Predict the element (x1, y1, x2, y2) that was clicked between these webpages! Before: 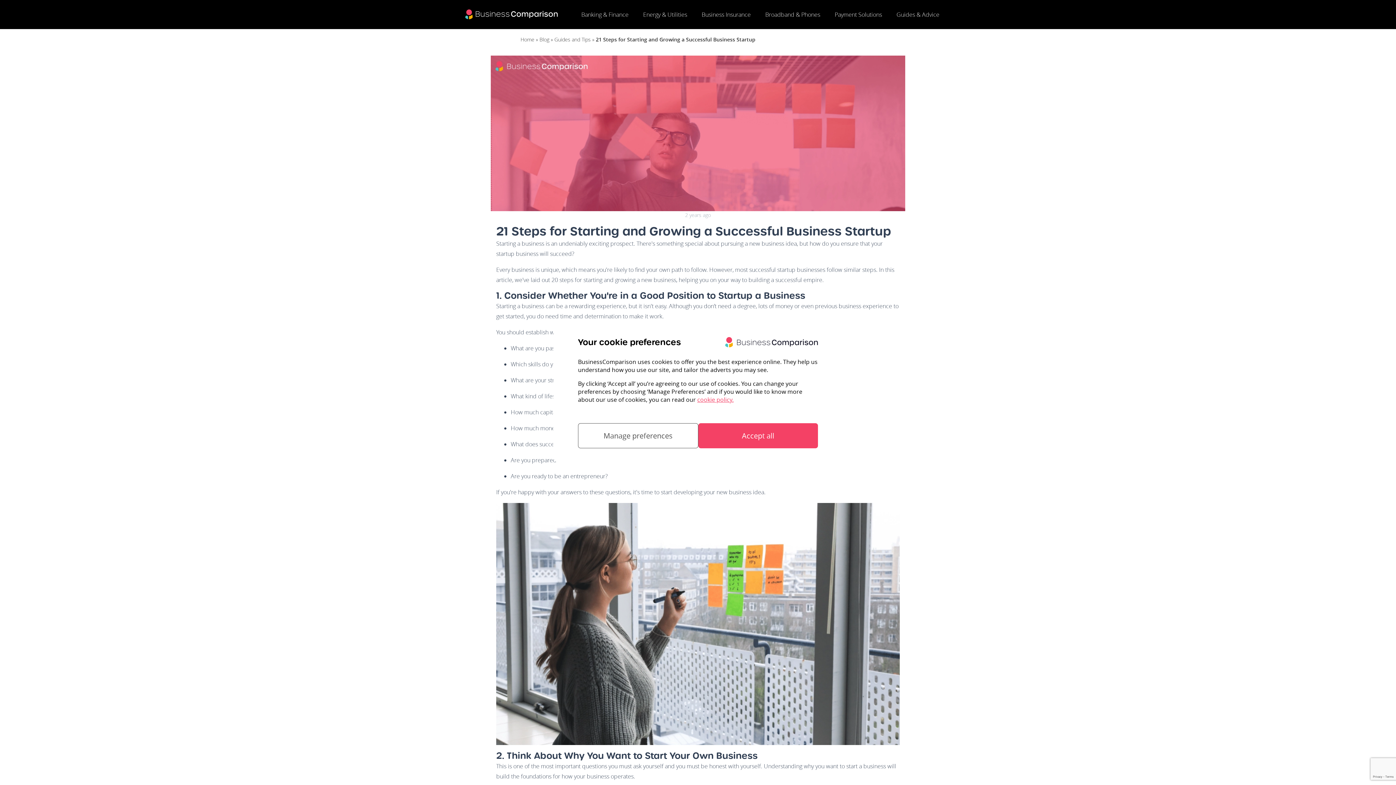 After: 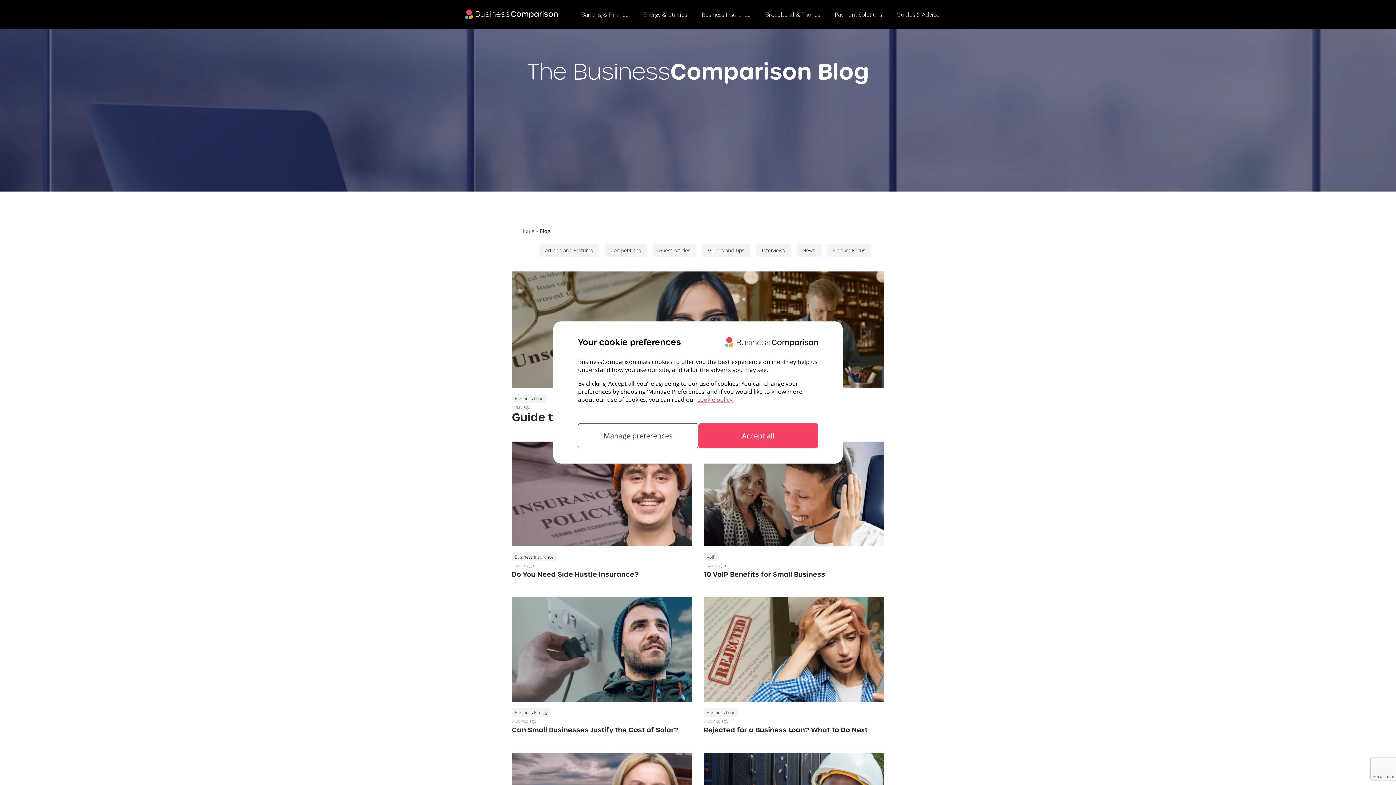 Action: label: Blog  bbox: (539, 36, 550, 42)